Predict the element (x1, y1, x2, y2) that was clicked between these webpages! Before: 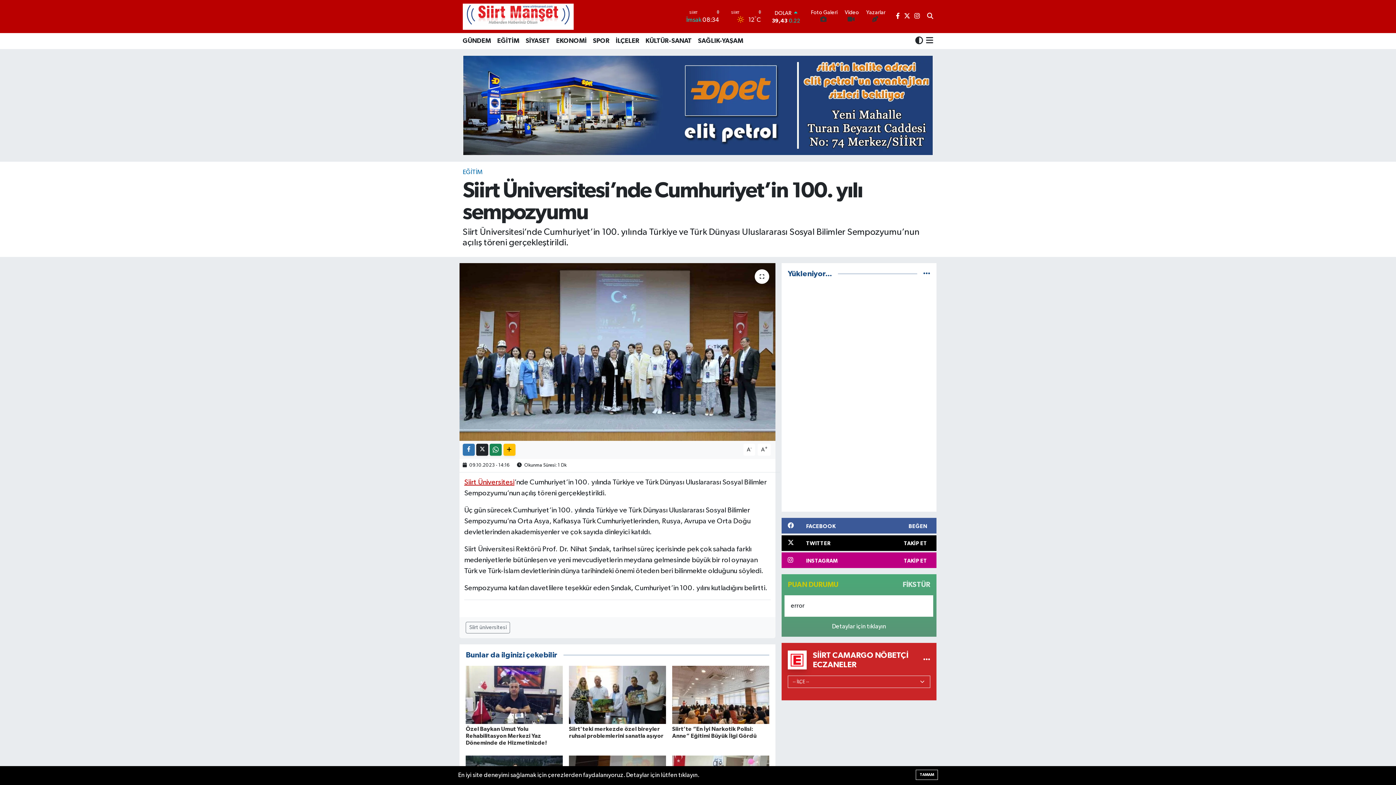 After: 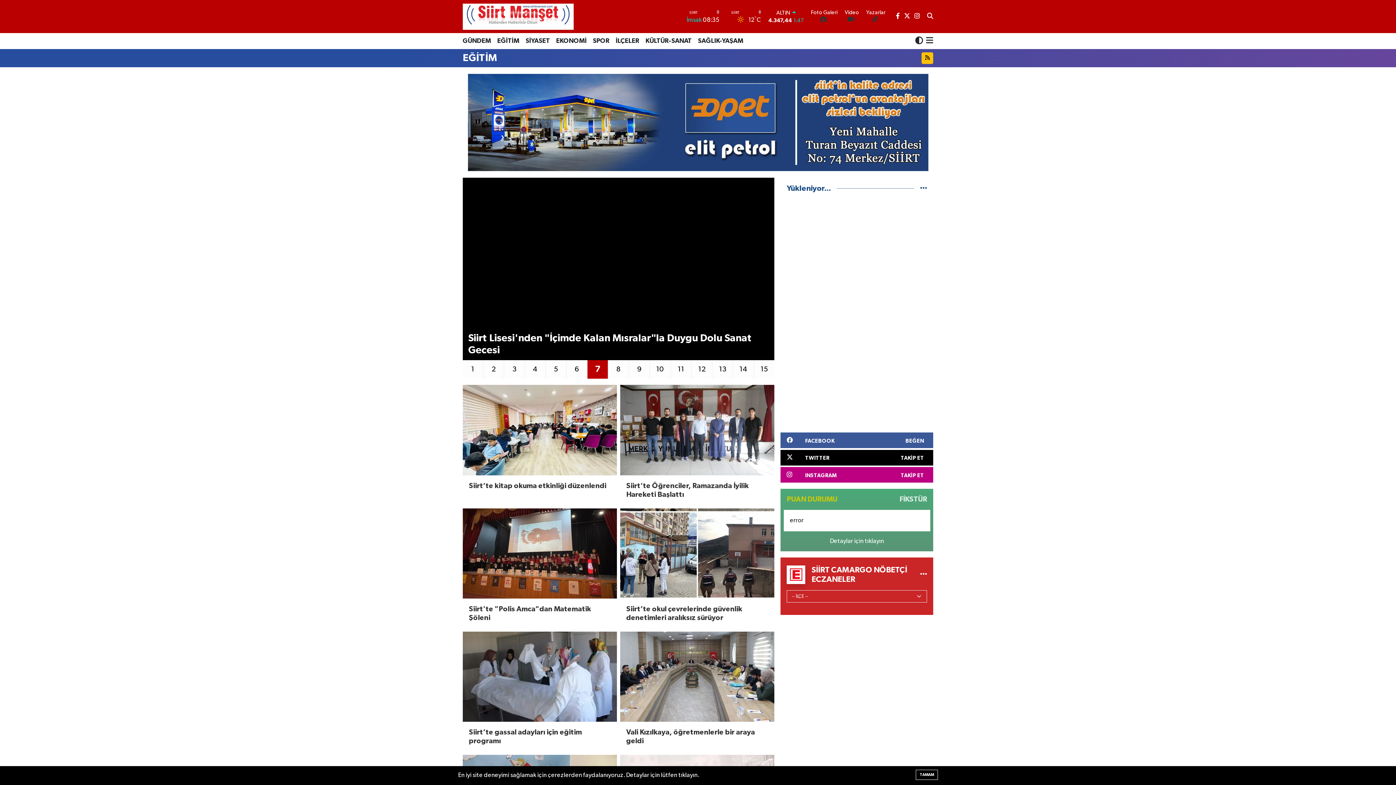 Action: bbox: (462, 169, 482, 175) label: EĞİTİM